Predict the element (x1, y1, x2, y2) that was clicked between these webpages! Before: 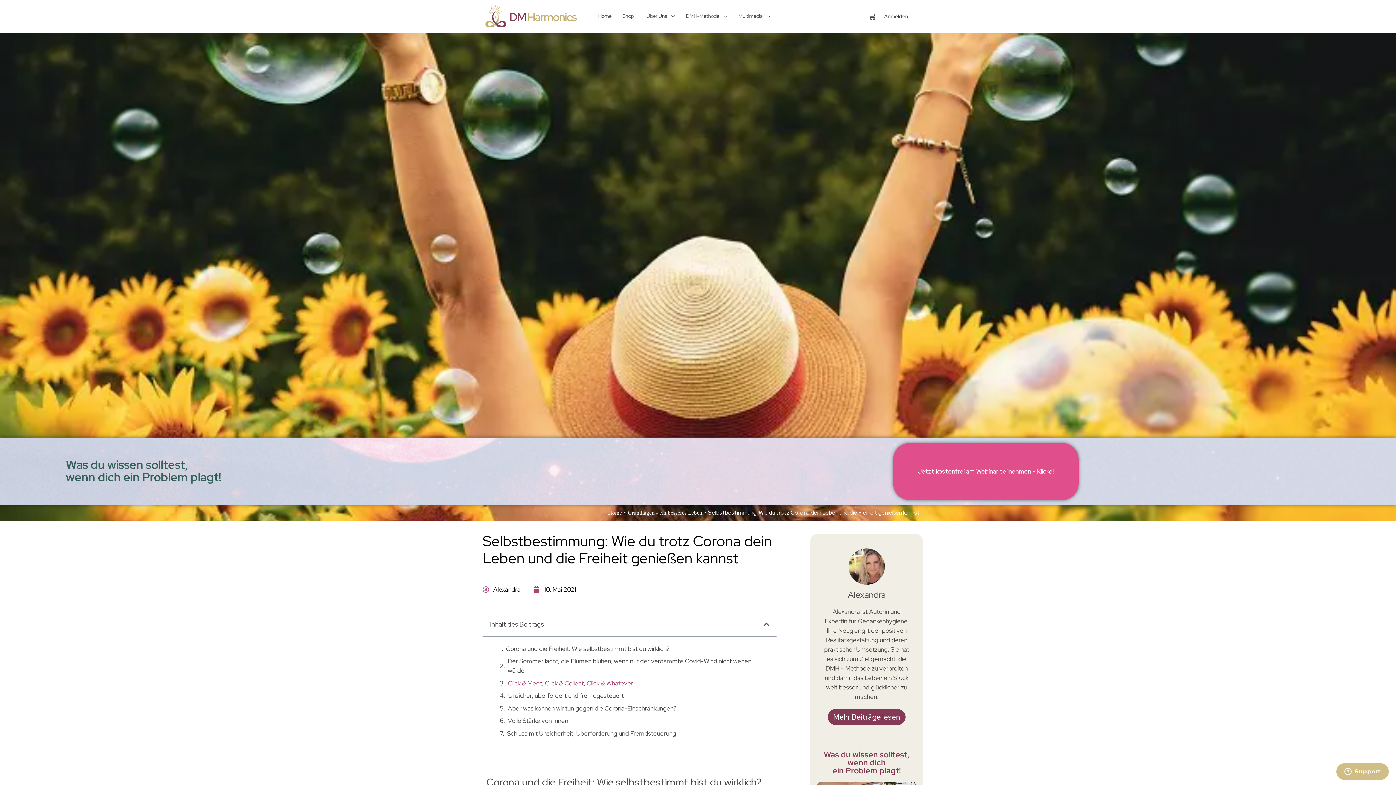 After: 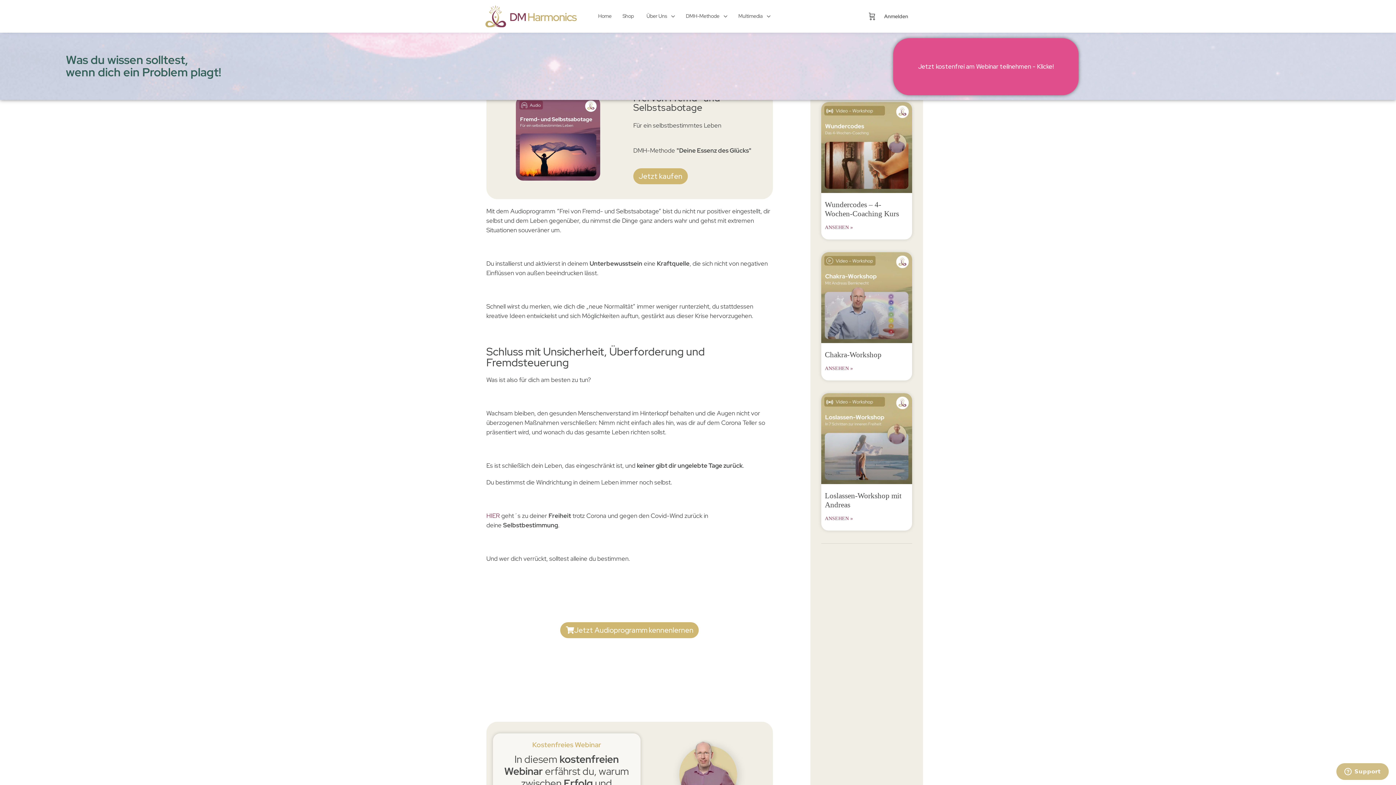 Action: label: Volle Stärke von Innen bbox: (507, 716, 568, 725)